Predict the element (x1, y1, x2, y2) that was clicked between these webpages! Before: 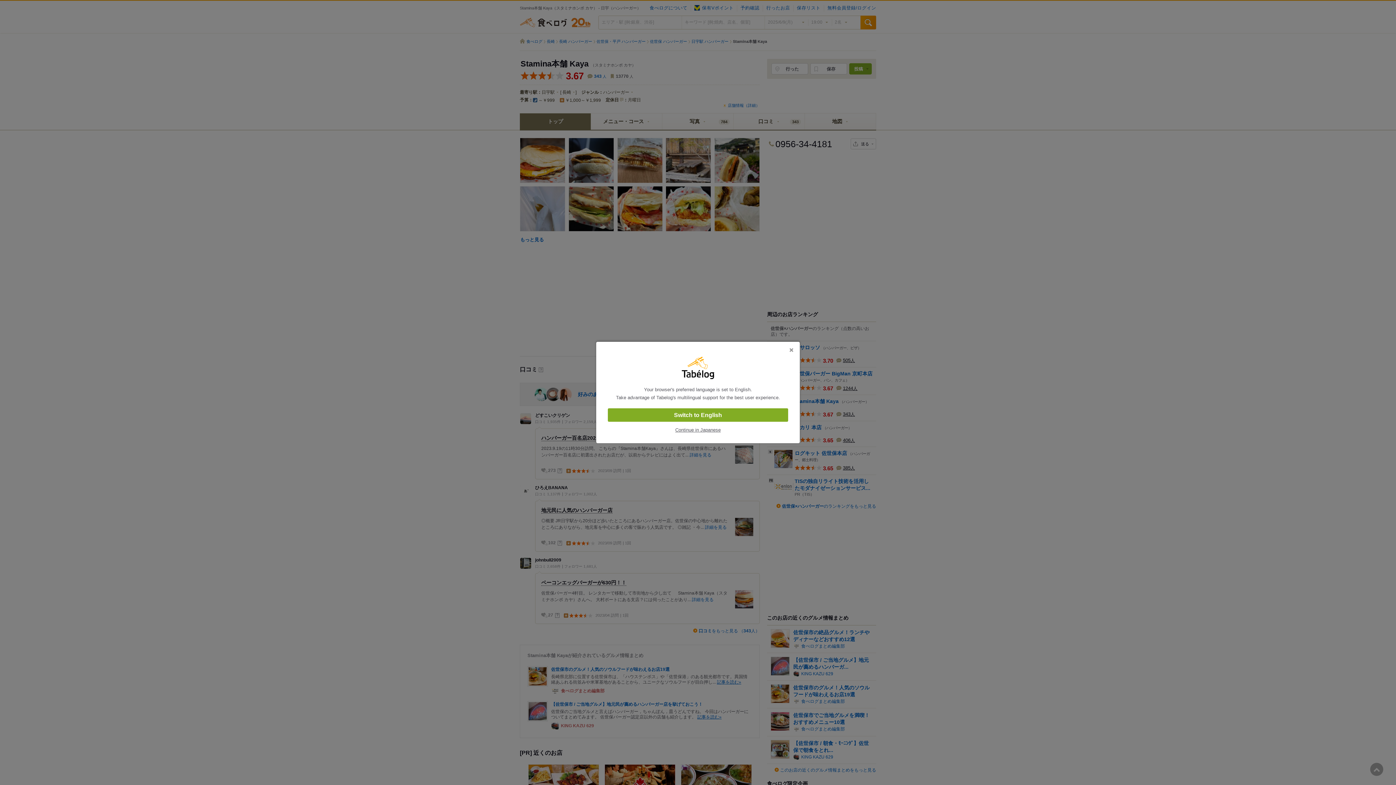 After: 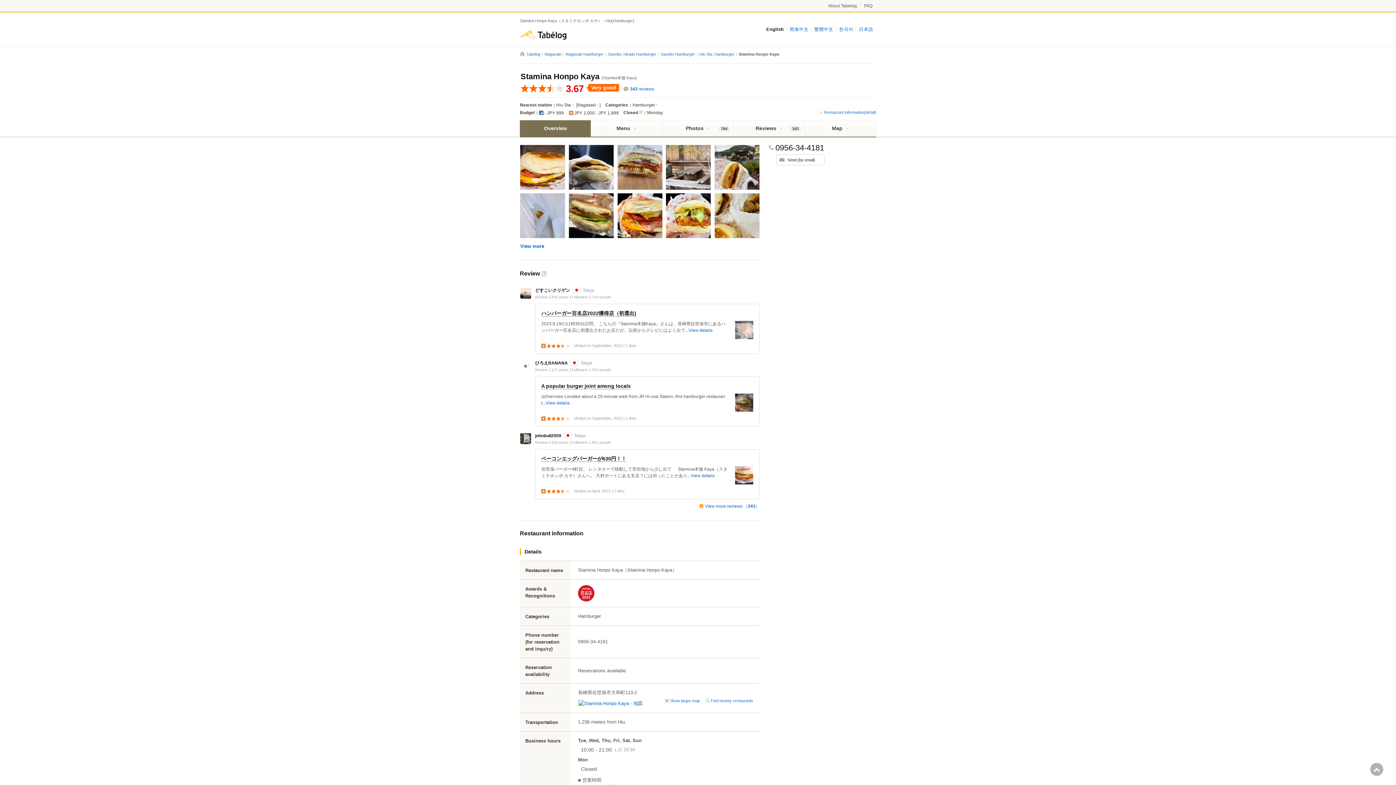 Action: bbox: (608, 408, 788, 422) label: Switch to English